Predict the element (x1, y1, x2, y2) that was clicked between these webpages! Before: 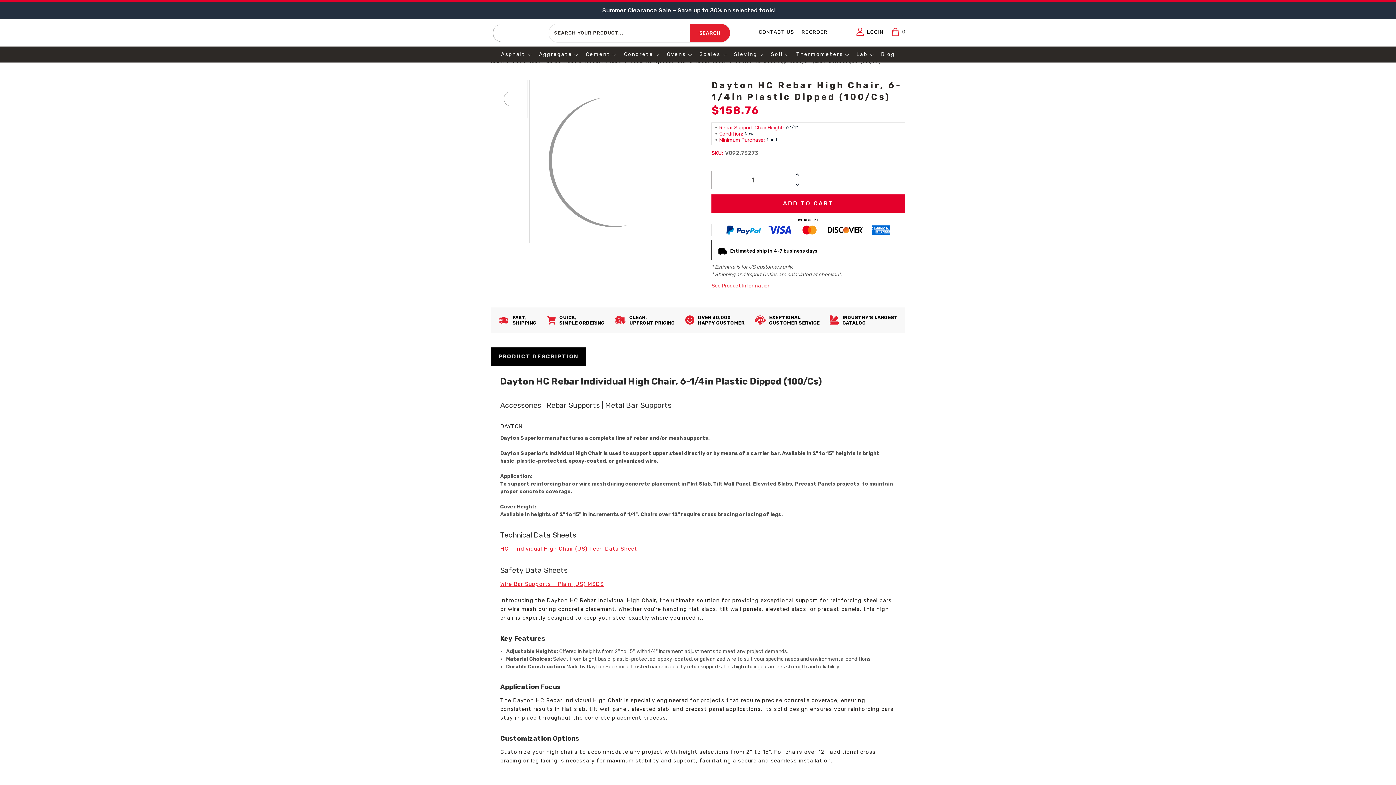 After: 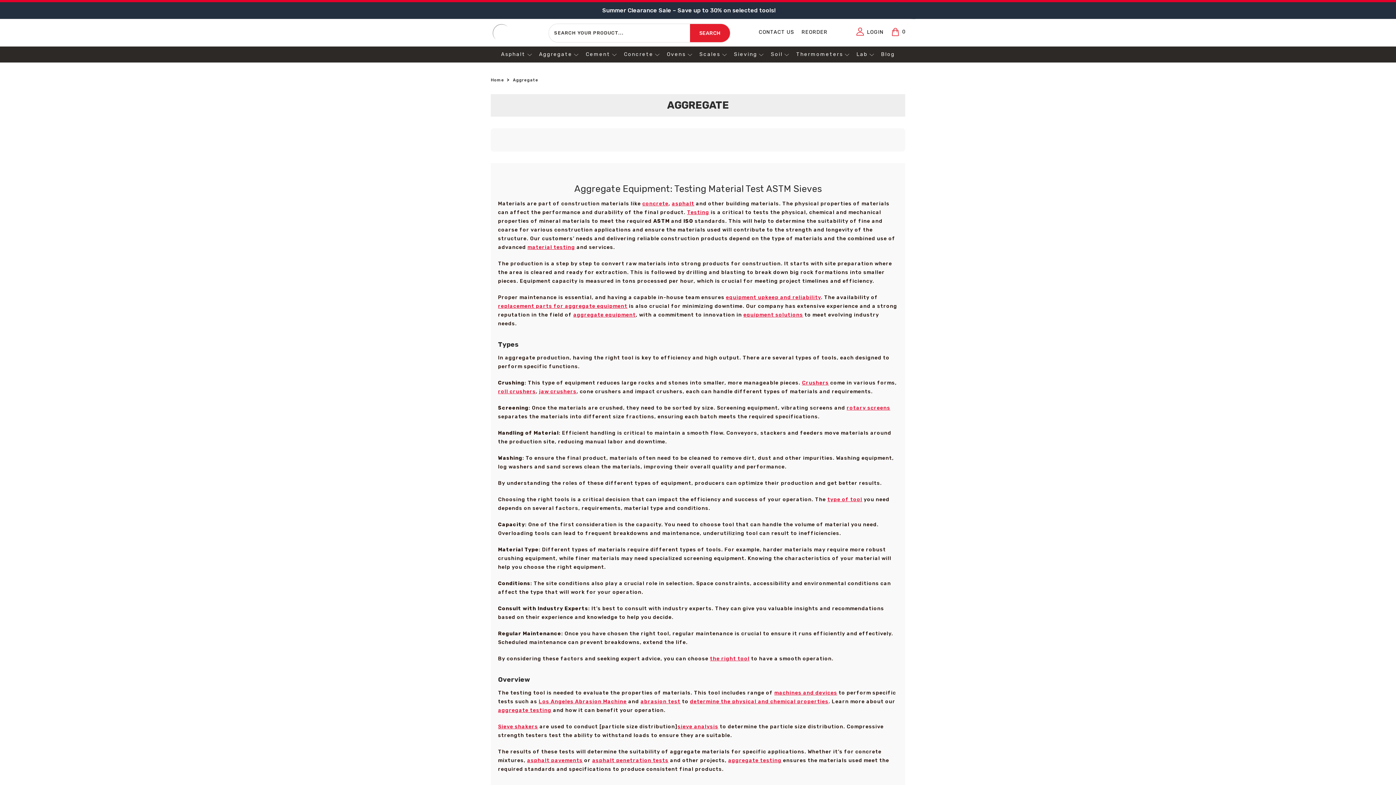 Action: label: Aggregate bbox: (532, 46, 579, 62)